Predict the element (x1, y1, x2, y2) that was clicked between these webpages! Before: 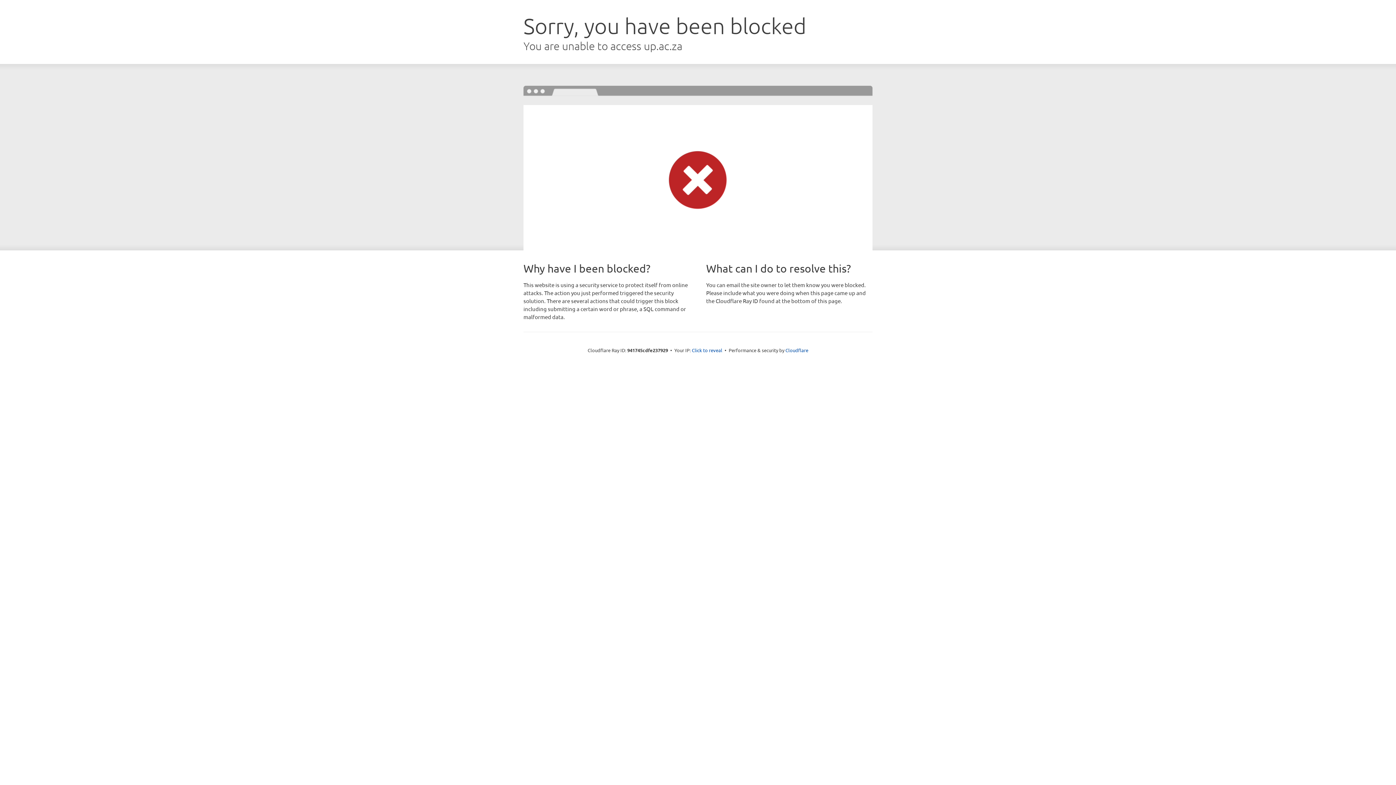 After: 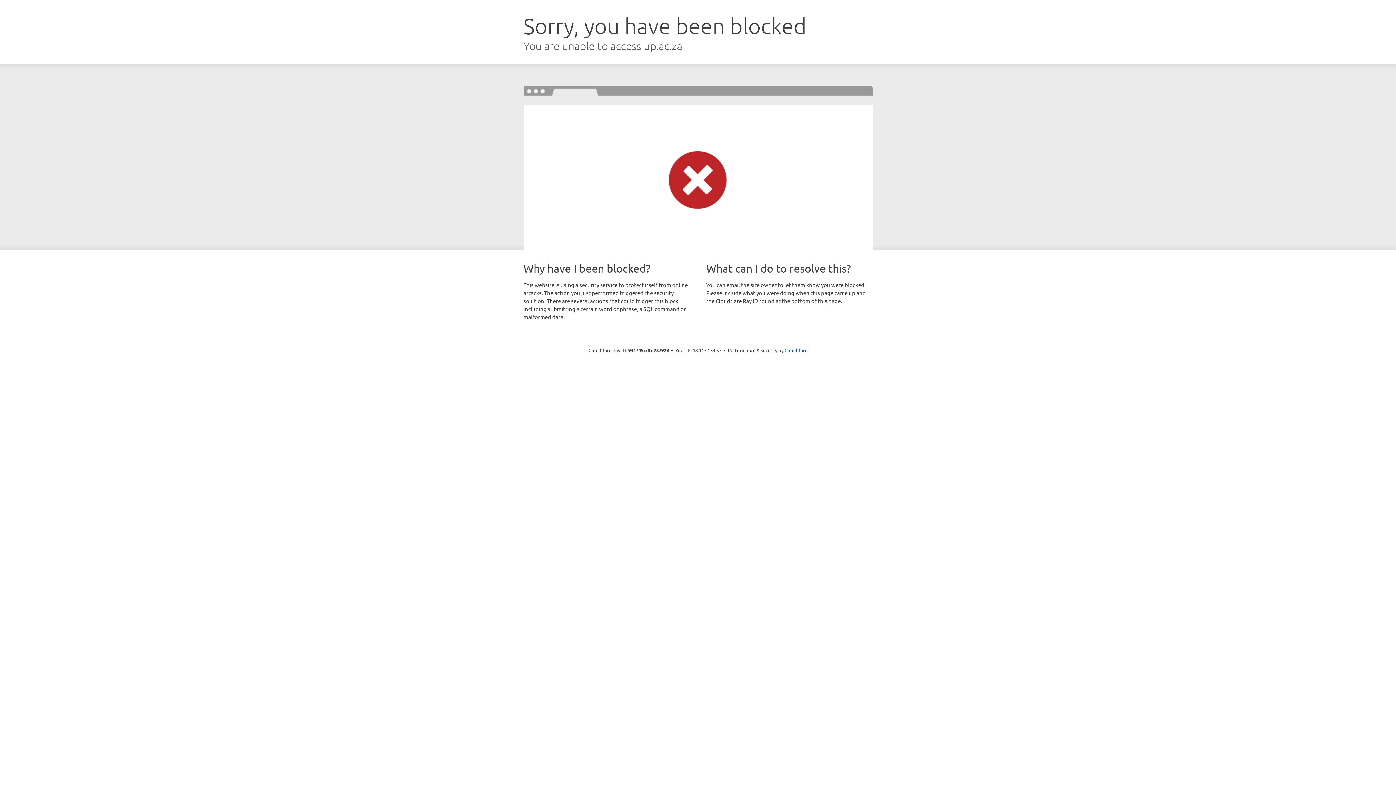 Action: bbox: (692, 346, 722, 353) label: Click to reveal